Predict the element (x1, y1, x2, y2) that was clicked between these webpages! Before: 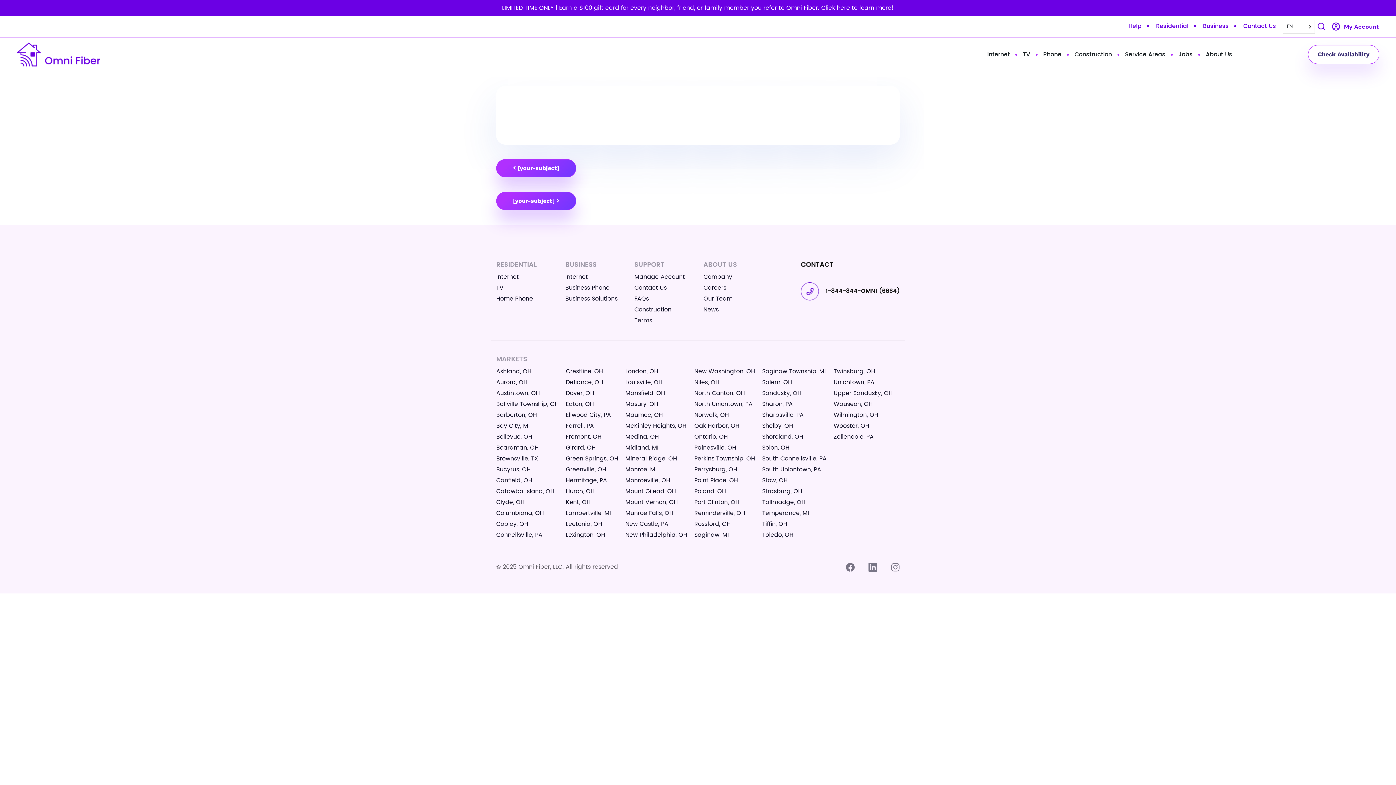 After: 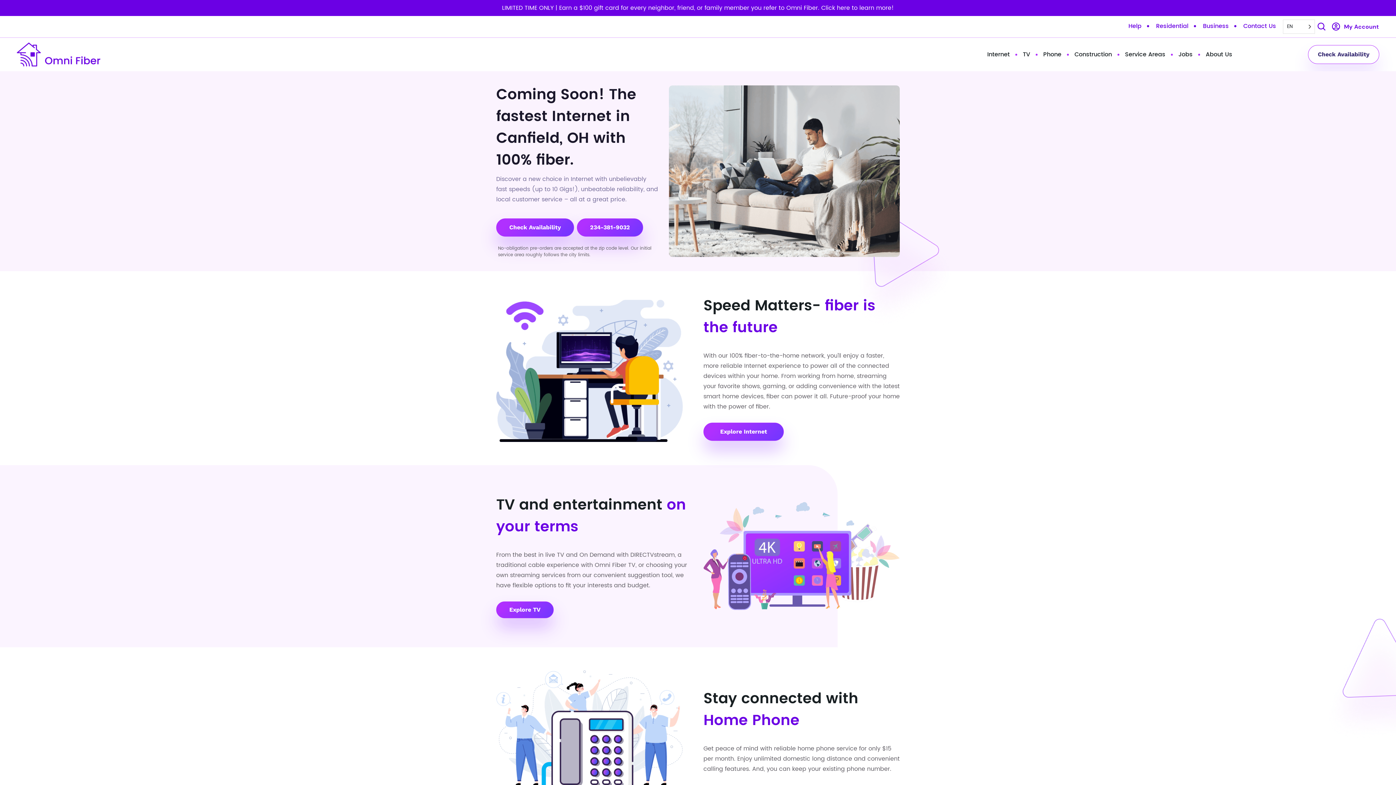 Action: label: Canfield, OH bbox: (496, 475, 532, 485)